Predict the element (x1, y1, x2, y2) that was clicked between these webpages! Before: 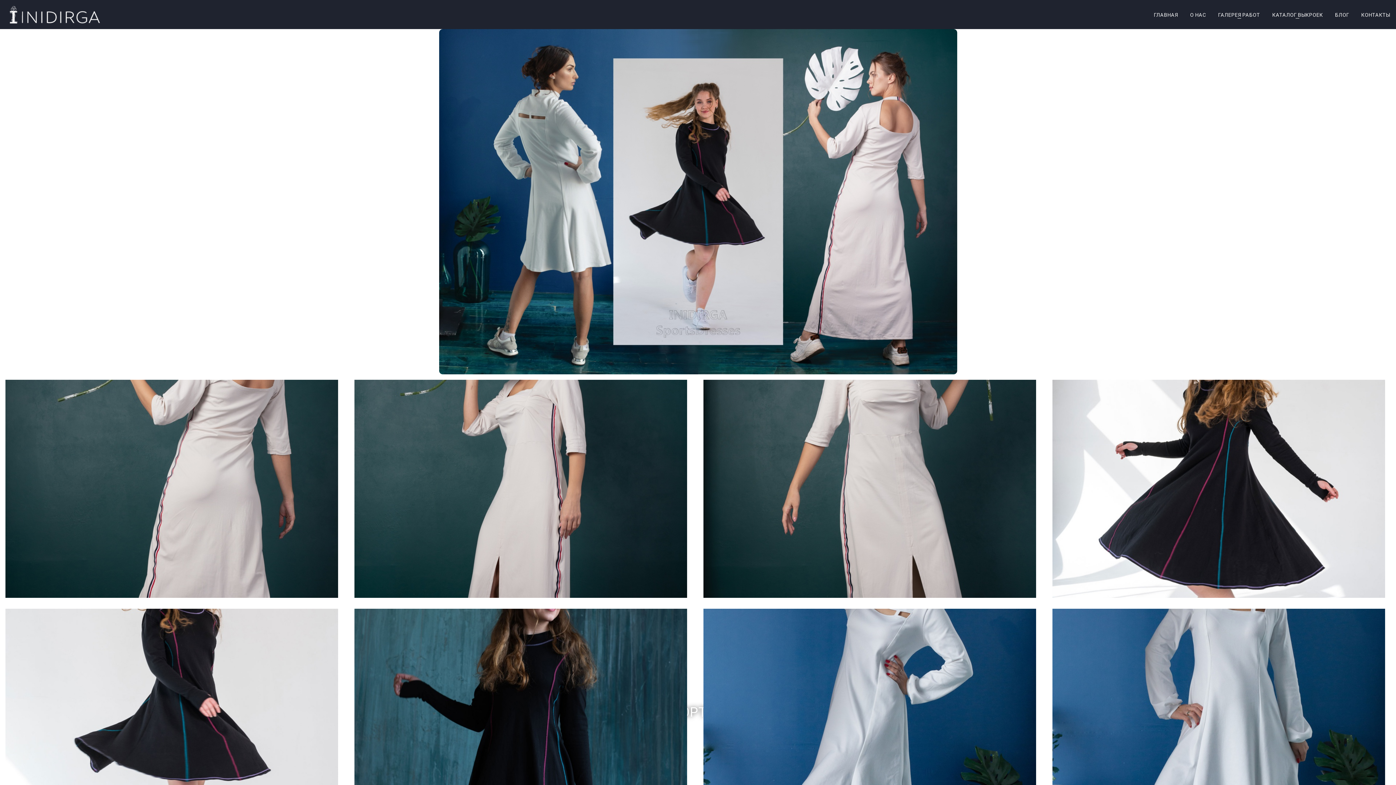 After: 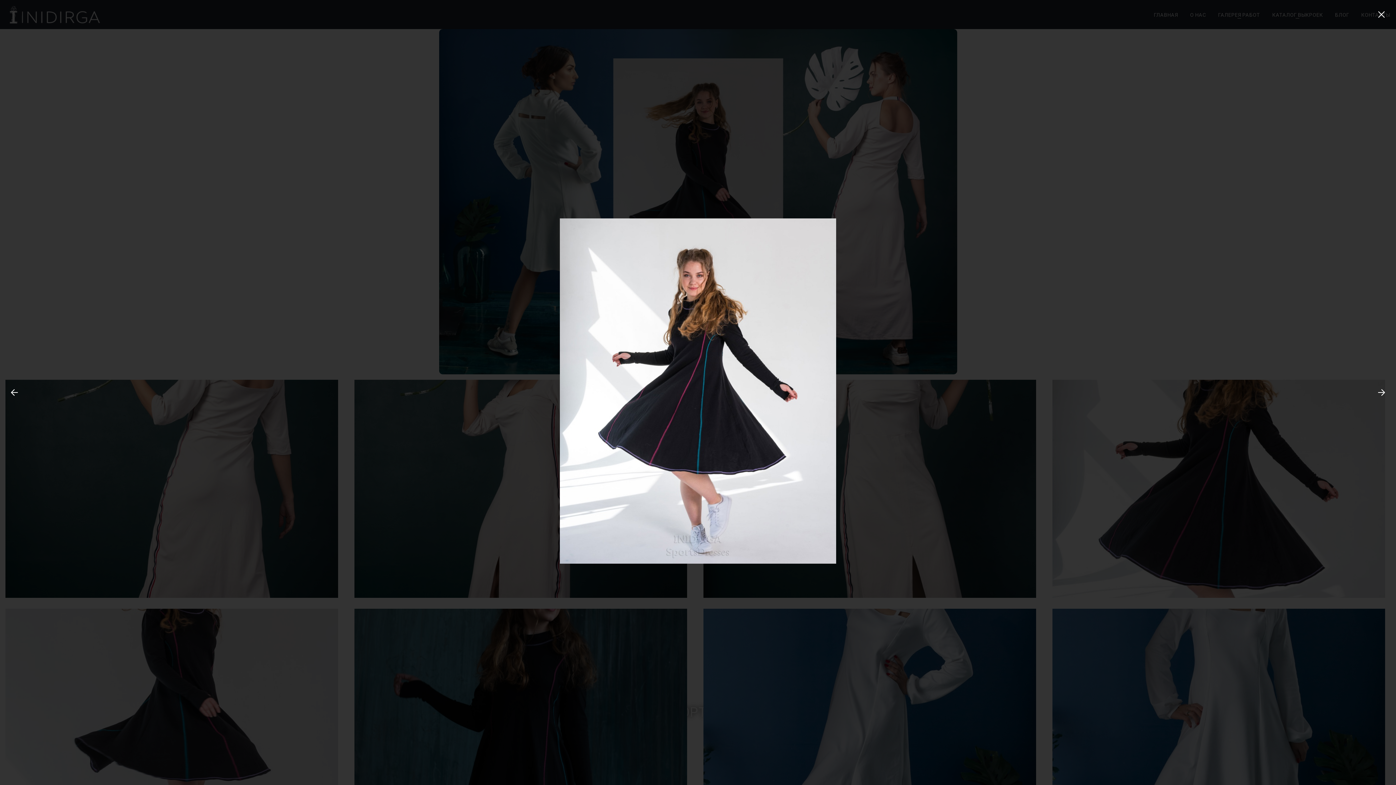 Action: bbox: (1052, 380, 1390, 598)